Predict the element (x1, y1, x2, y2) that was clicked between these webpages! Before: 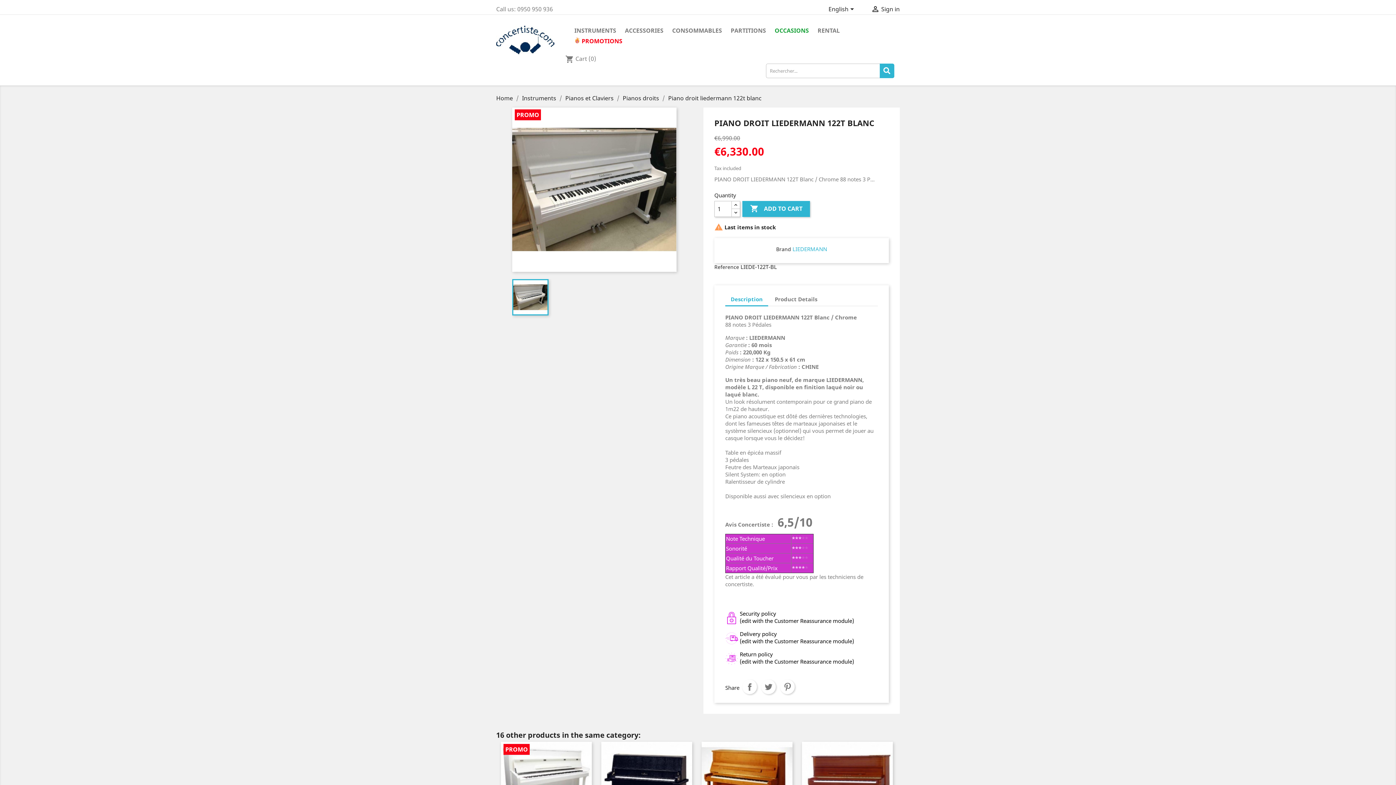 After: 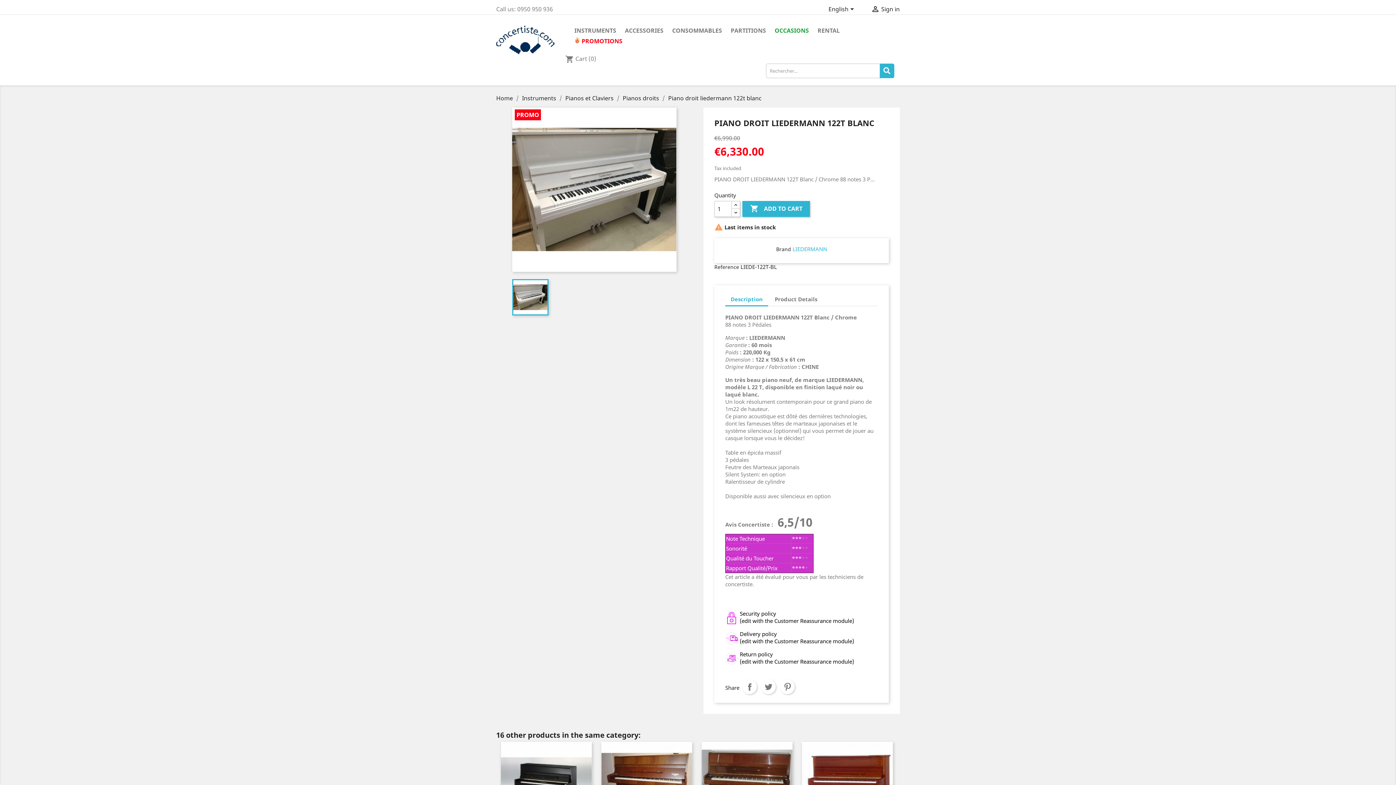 Action: bbox: (668, 94, 761, 102) label: Piano droit liedermann 122t blanc